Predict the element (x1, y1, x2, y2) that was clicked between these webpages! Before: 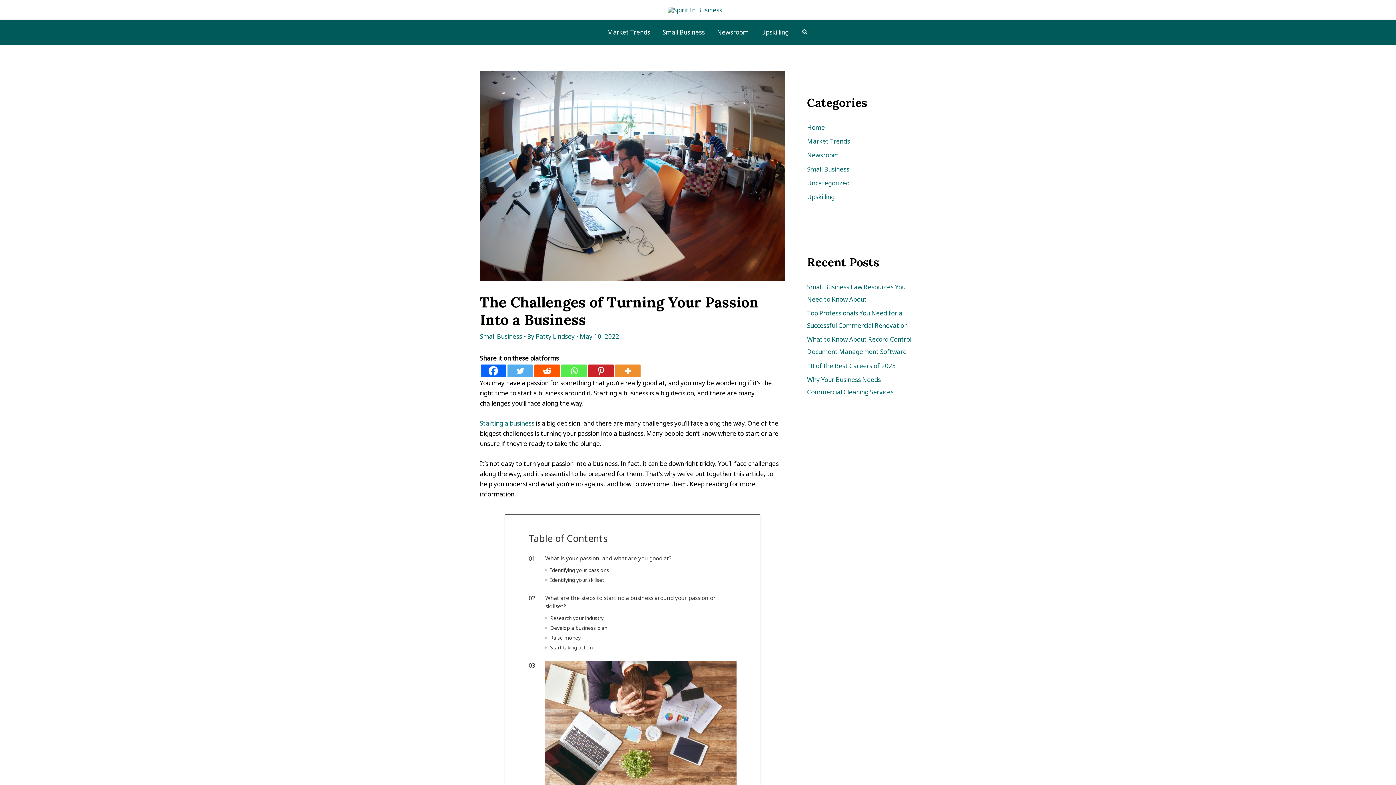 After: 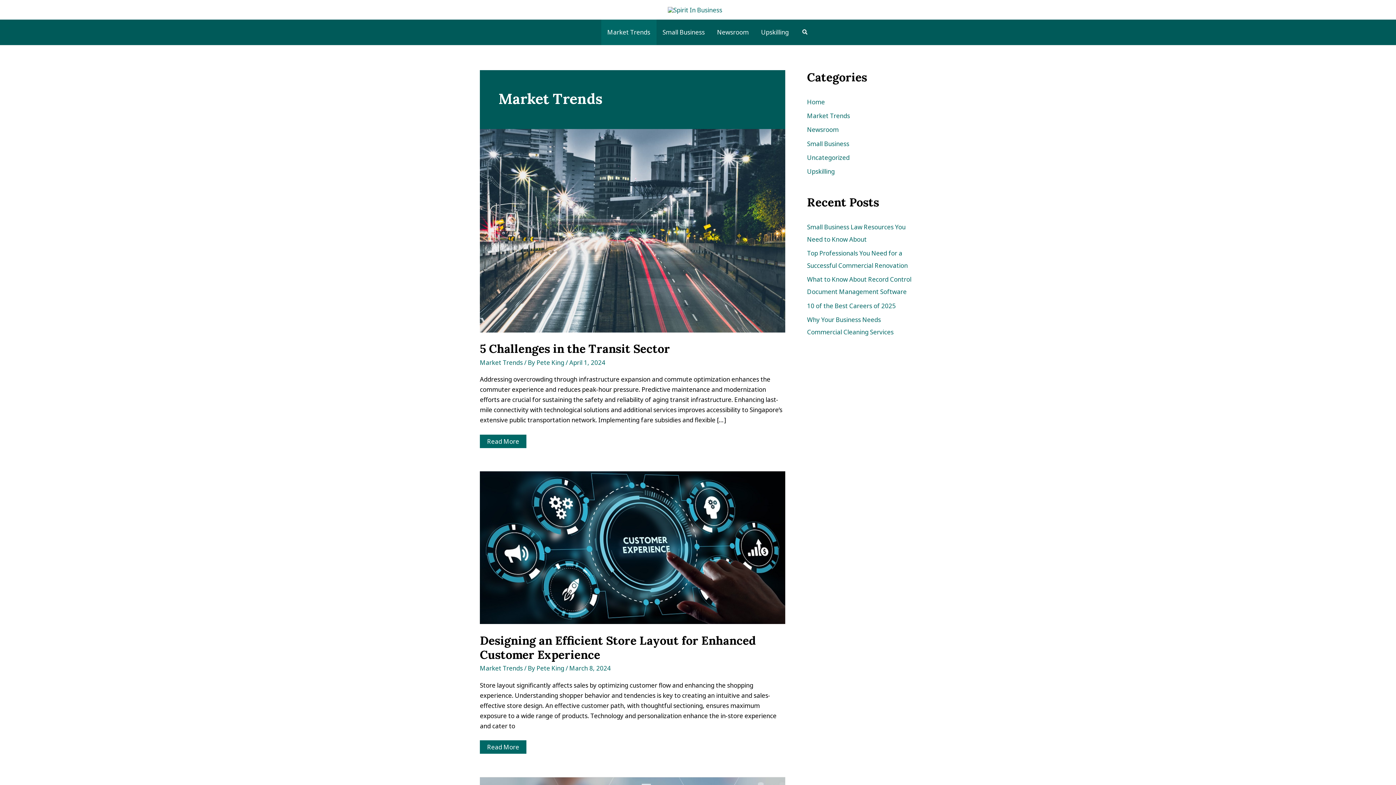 Action: label: Market Trends bbox: (807, 137, 850, 145)